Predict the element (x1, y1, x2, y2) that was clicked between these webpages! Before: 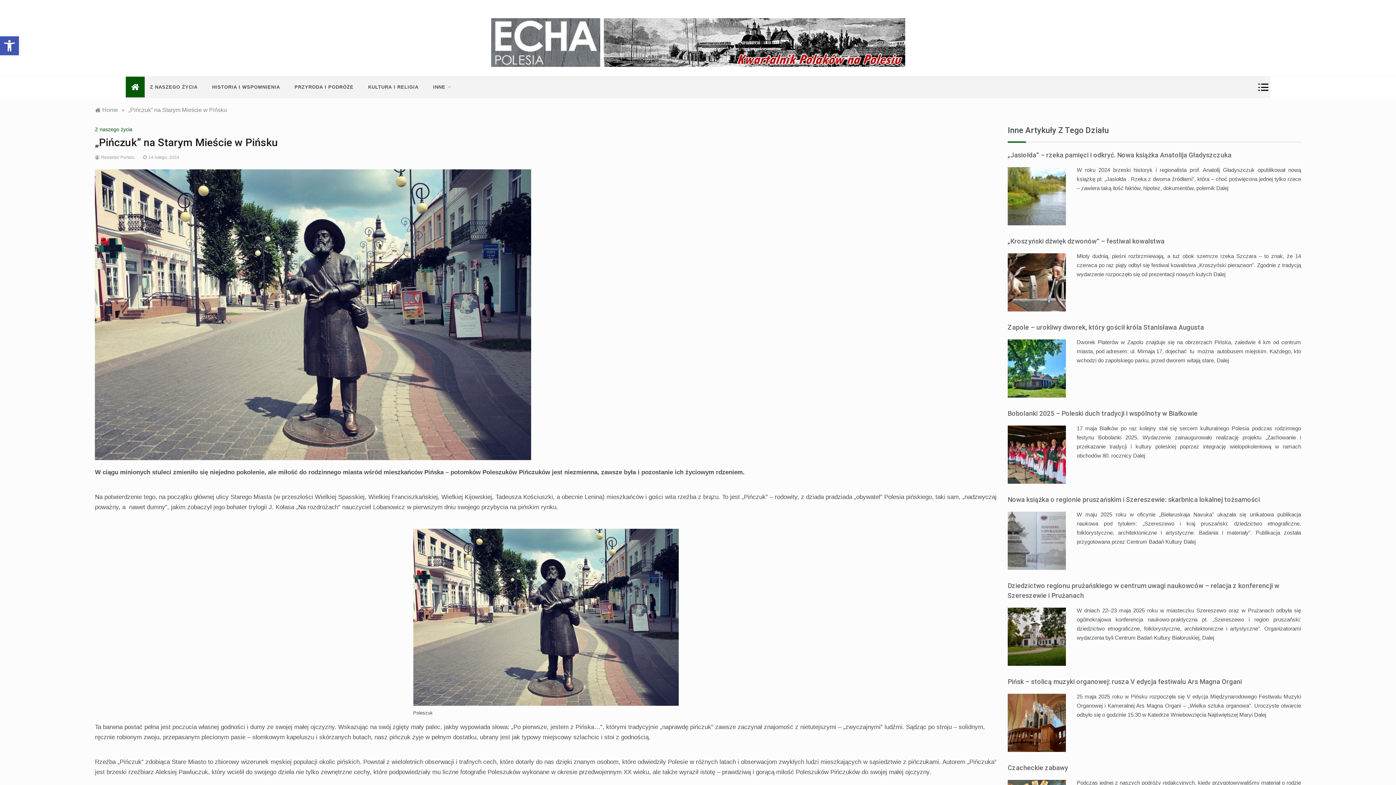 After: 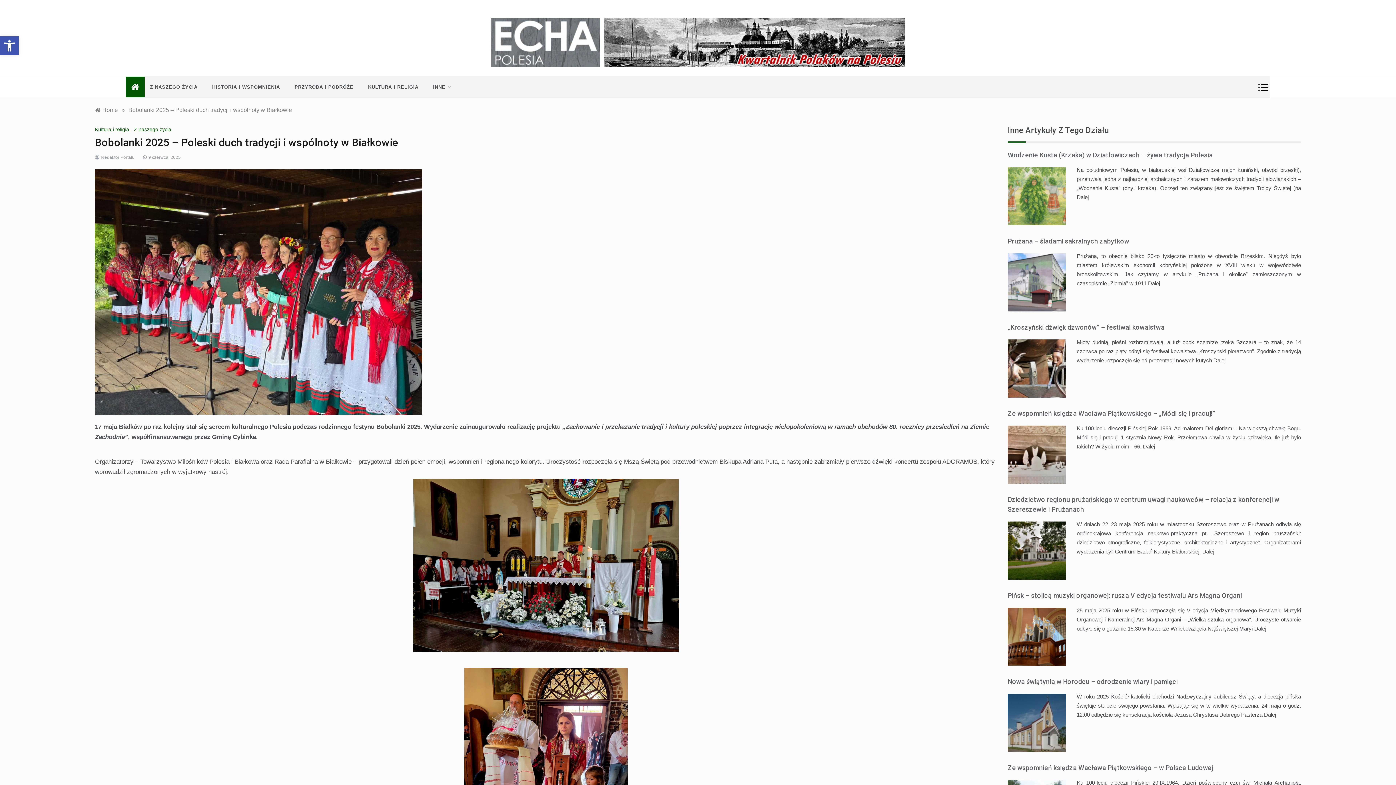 Action: bbox: (1133, 452, 1145, 458) label: Dalej